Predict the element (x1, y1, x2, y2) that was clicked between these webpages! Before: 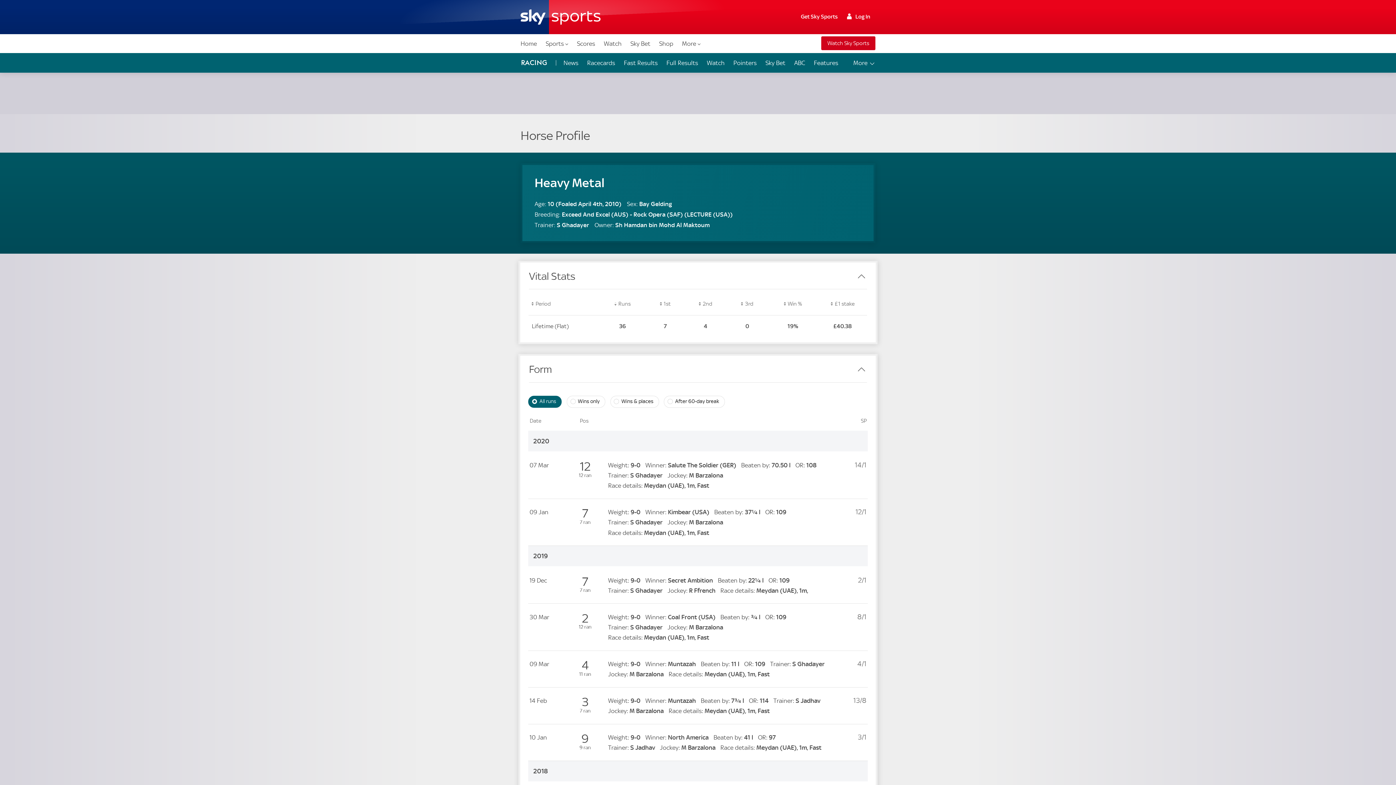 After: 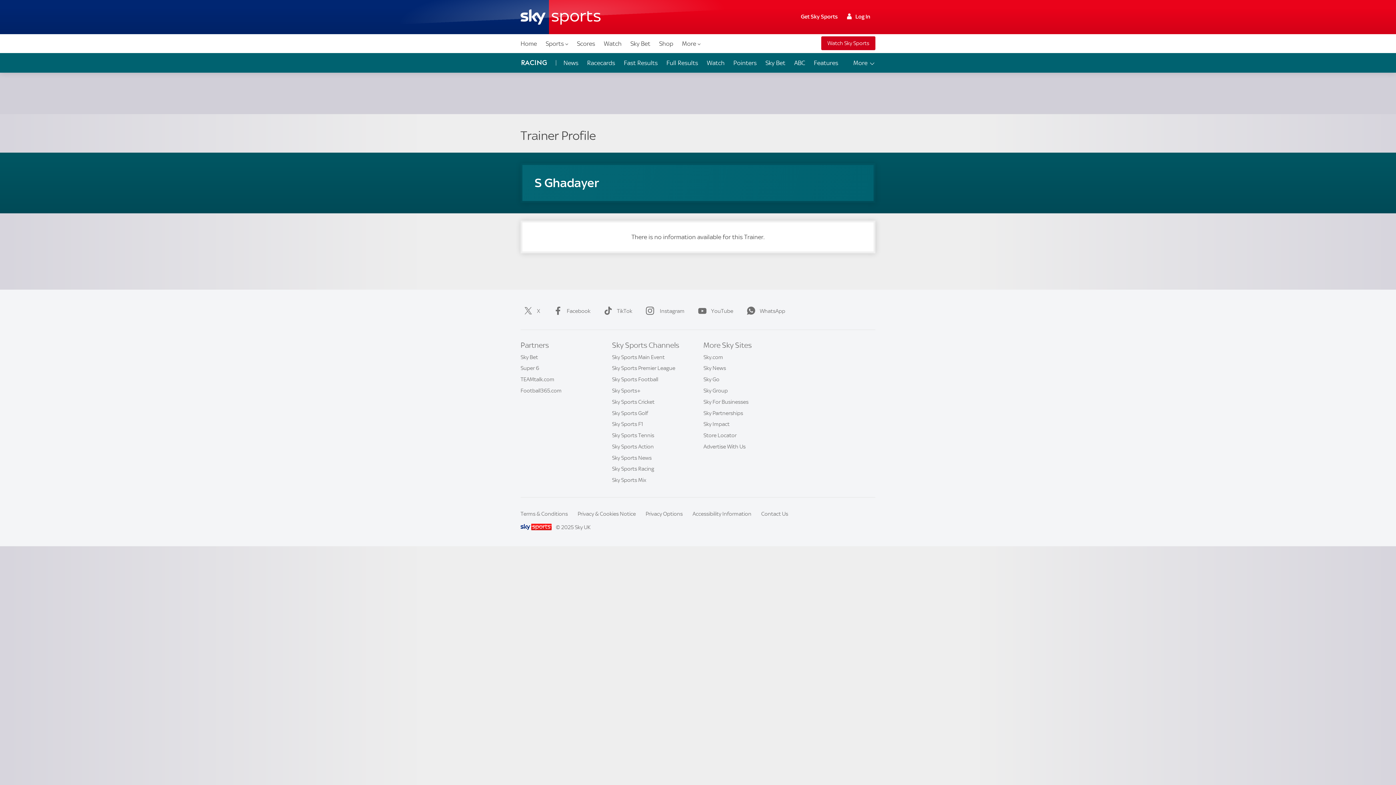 Action: label: S Ghadayer bbox: (792, 660, 824, 668)